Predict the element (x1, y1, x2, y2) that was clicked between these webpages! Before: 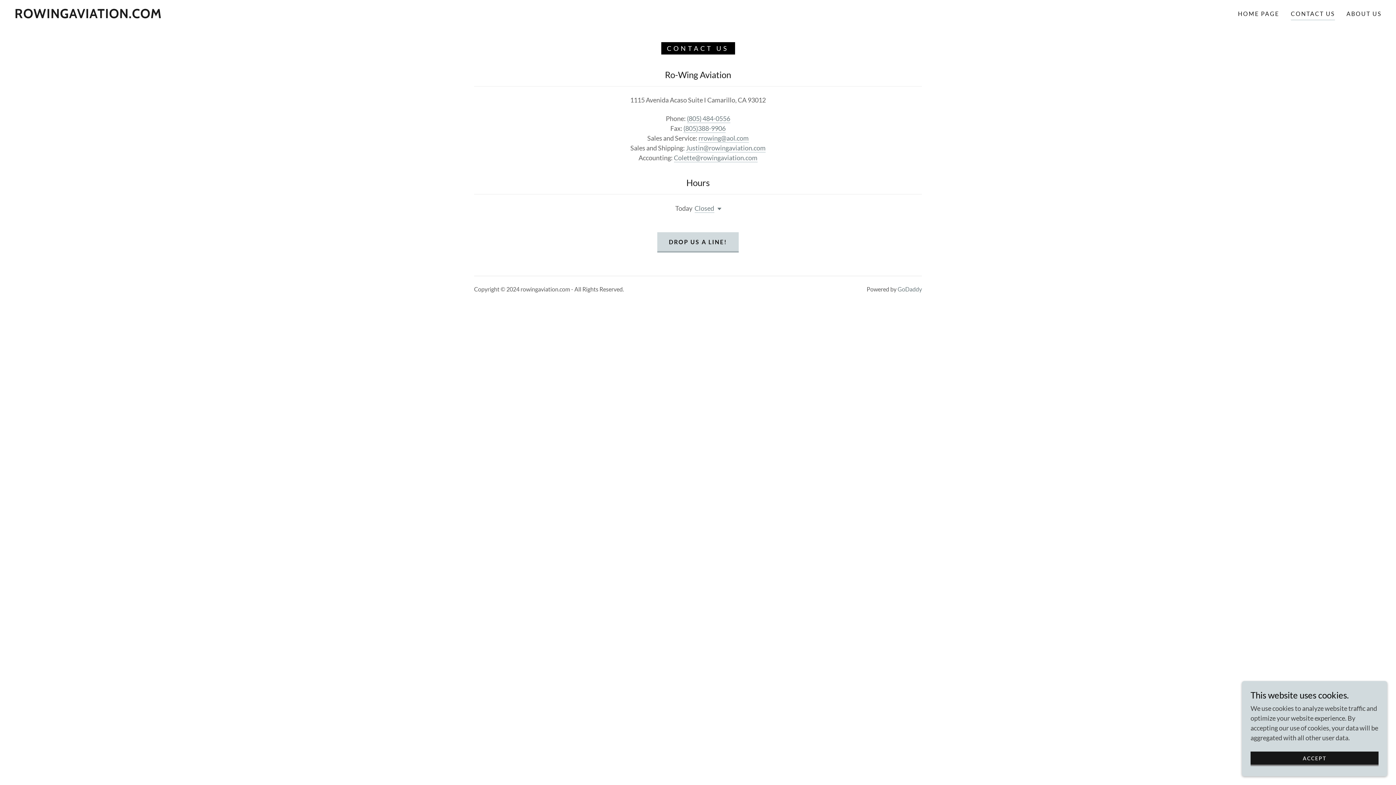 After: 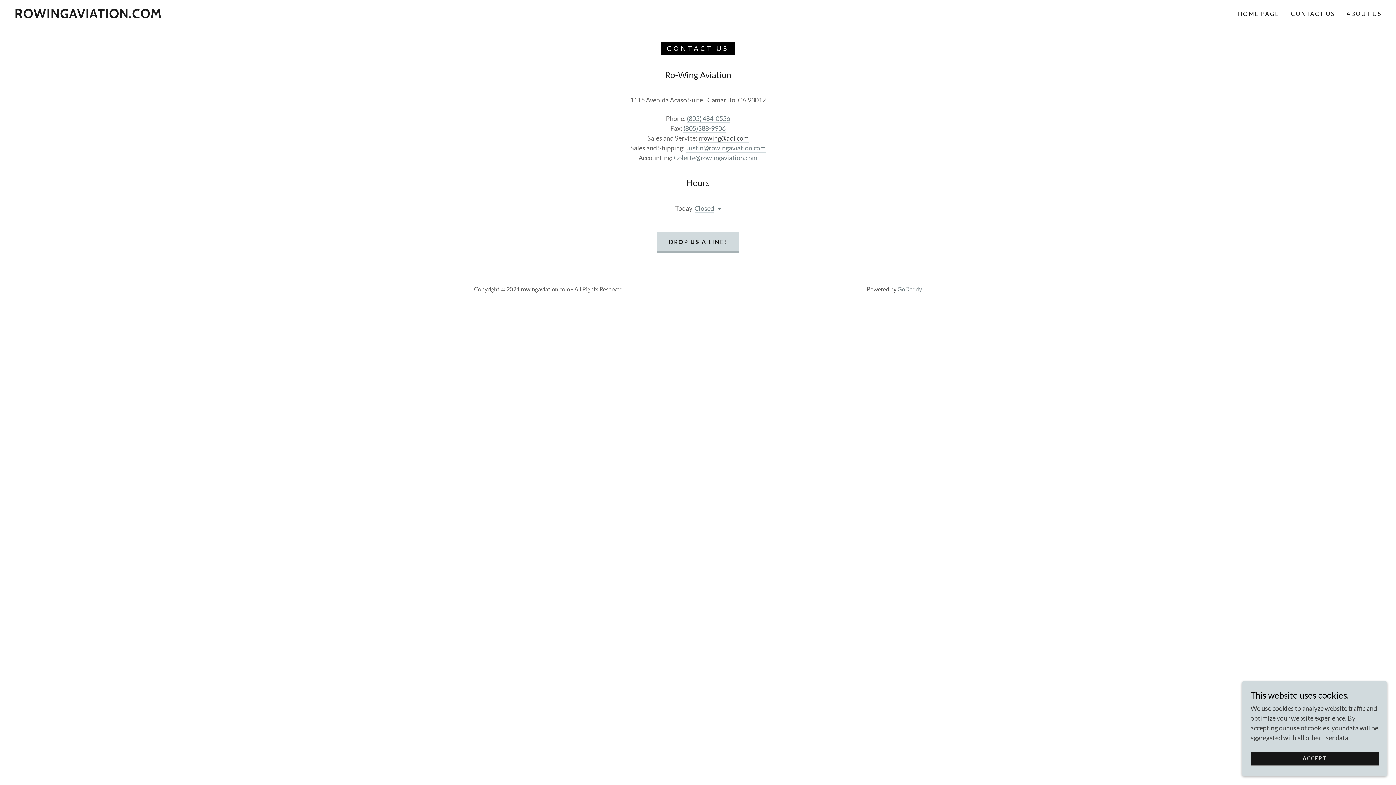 Action: bbox: (698, 134, 748, 142) label: rrowing@aol.com